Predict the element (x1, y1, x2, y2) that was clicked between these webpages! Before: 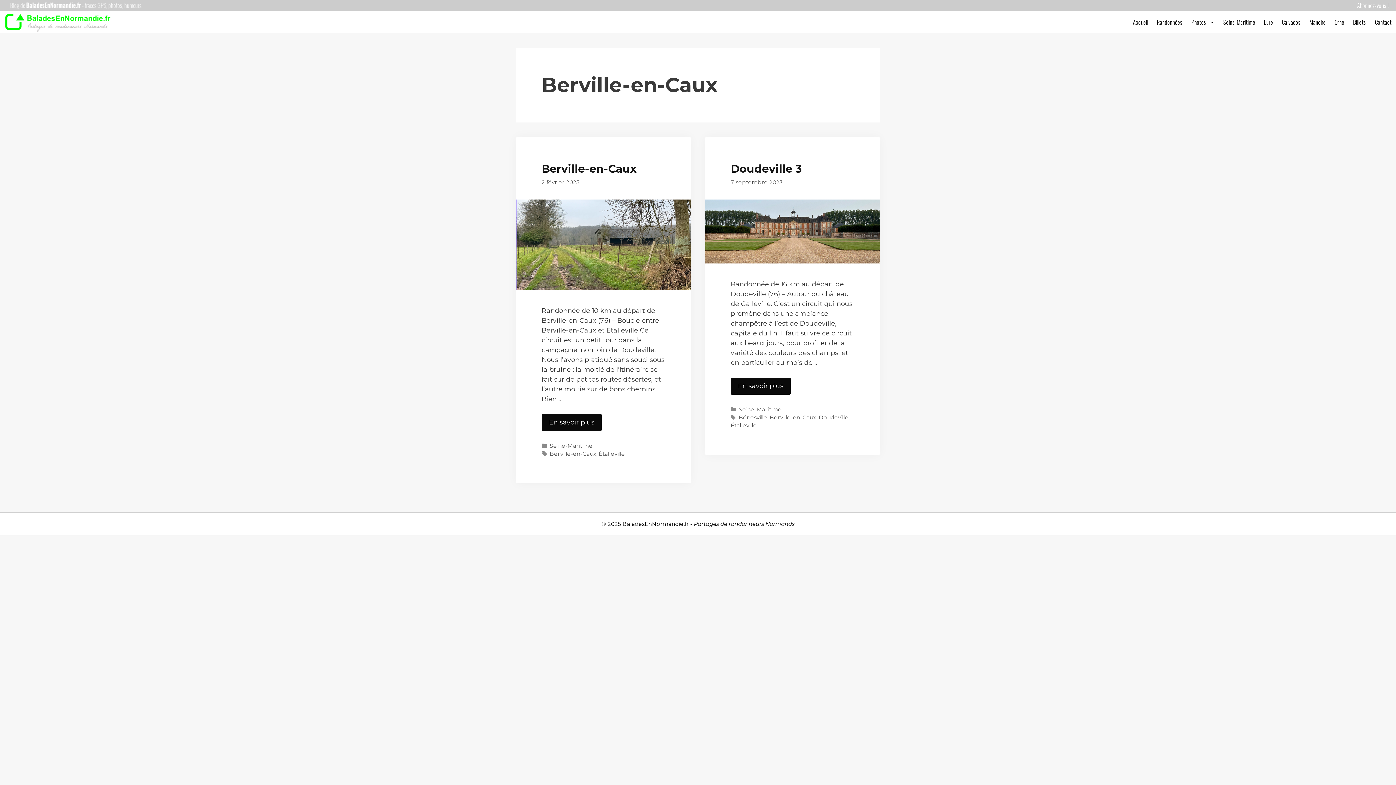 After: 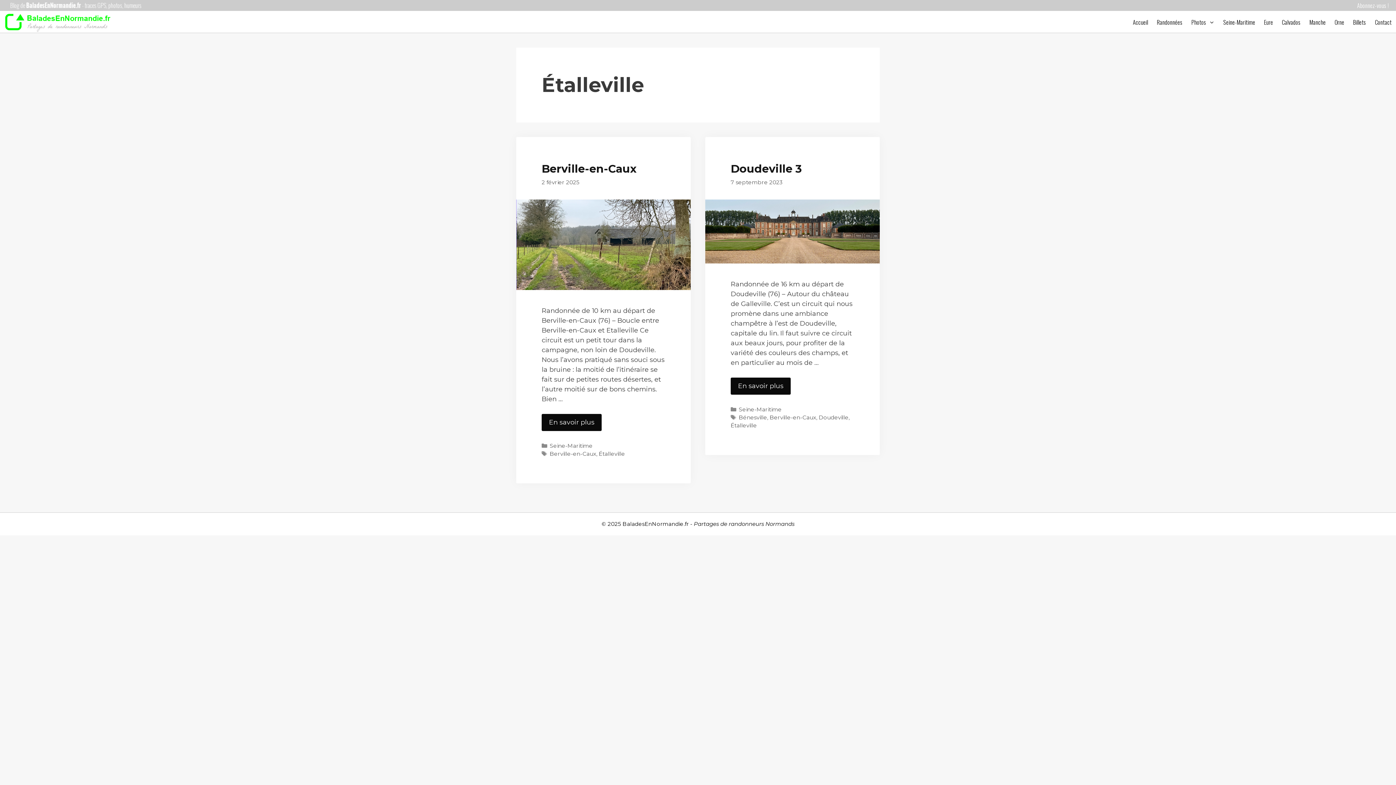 Action: label: Étalleville bbox: (730, 422, 757, 429)